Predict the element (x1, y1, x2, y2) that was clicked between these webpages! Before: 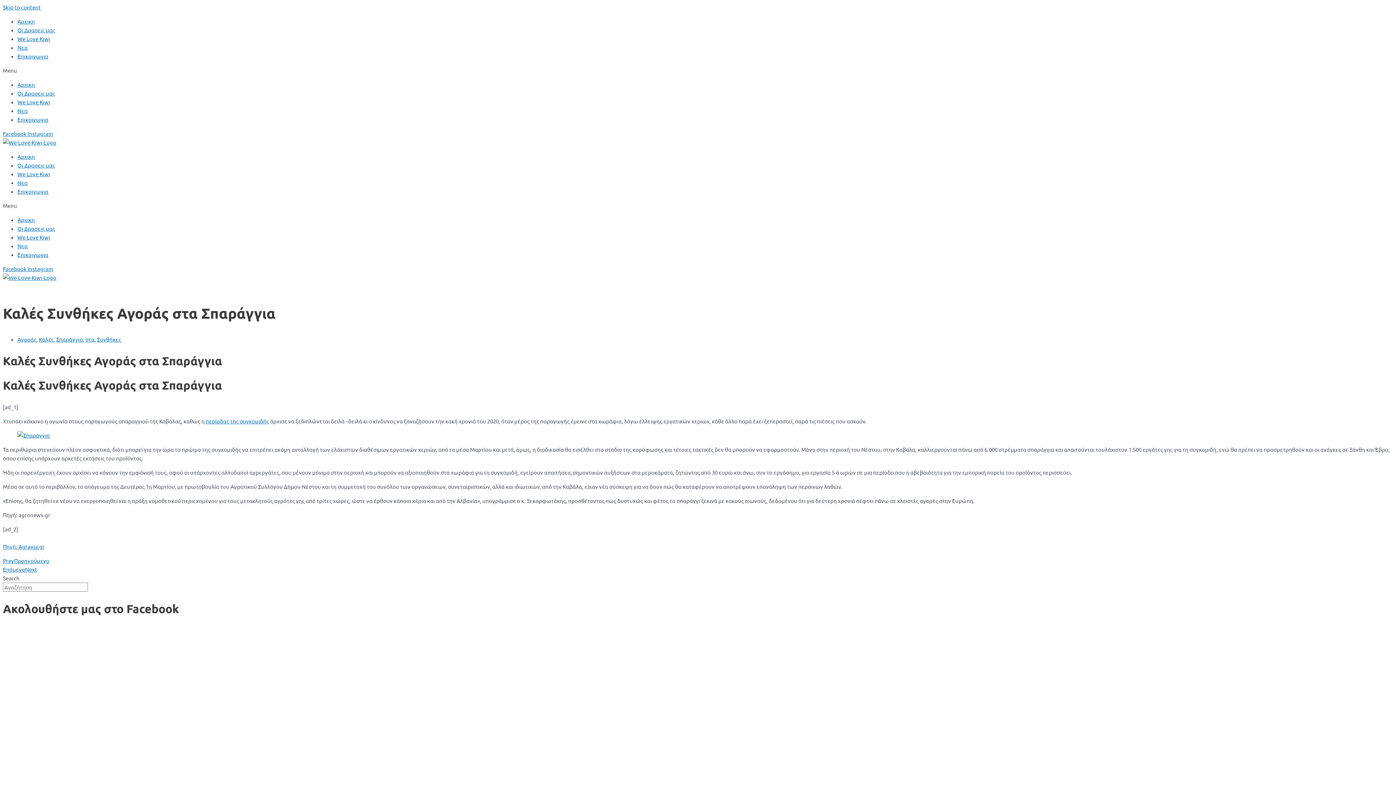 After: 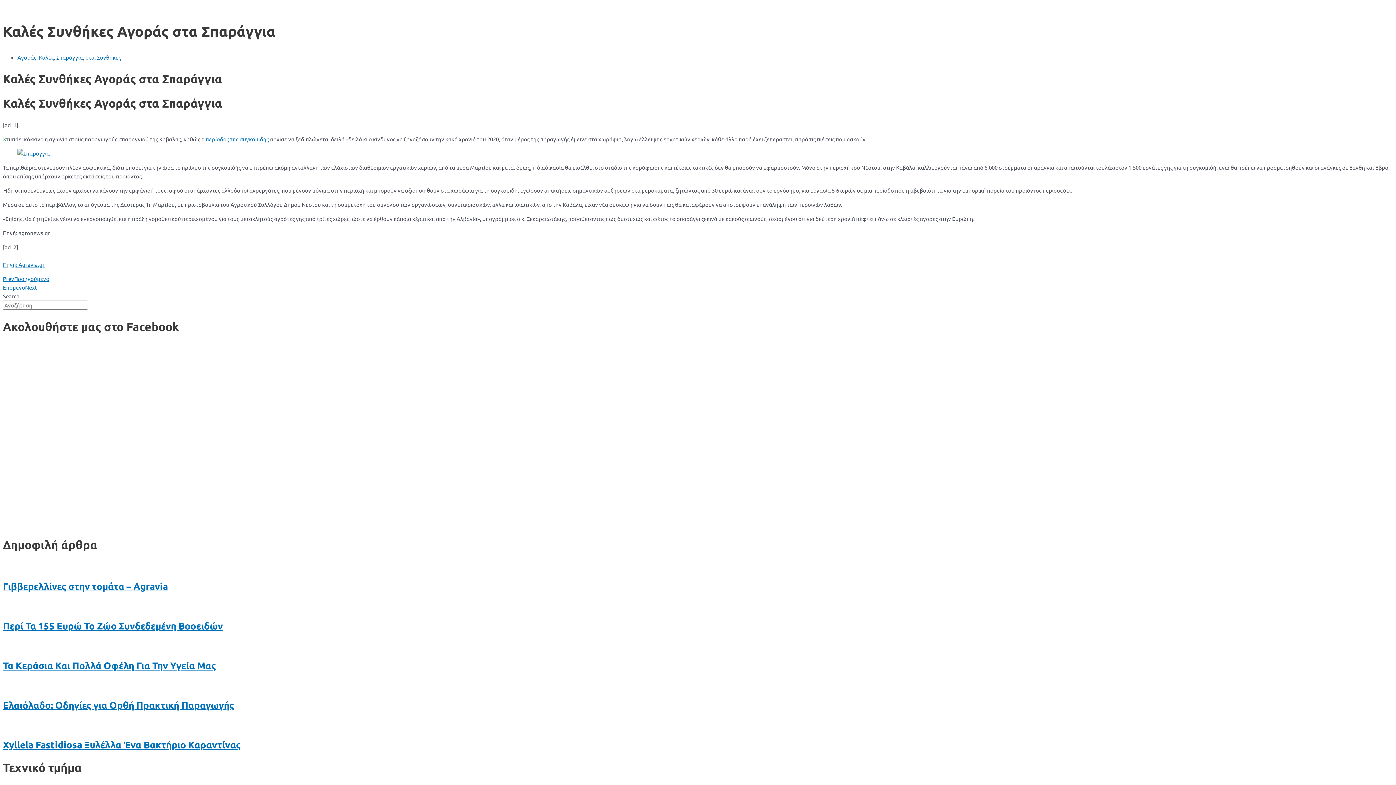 Action: bbox: (2, 3, 40, 10) label: Skip to content